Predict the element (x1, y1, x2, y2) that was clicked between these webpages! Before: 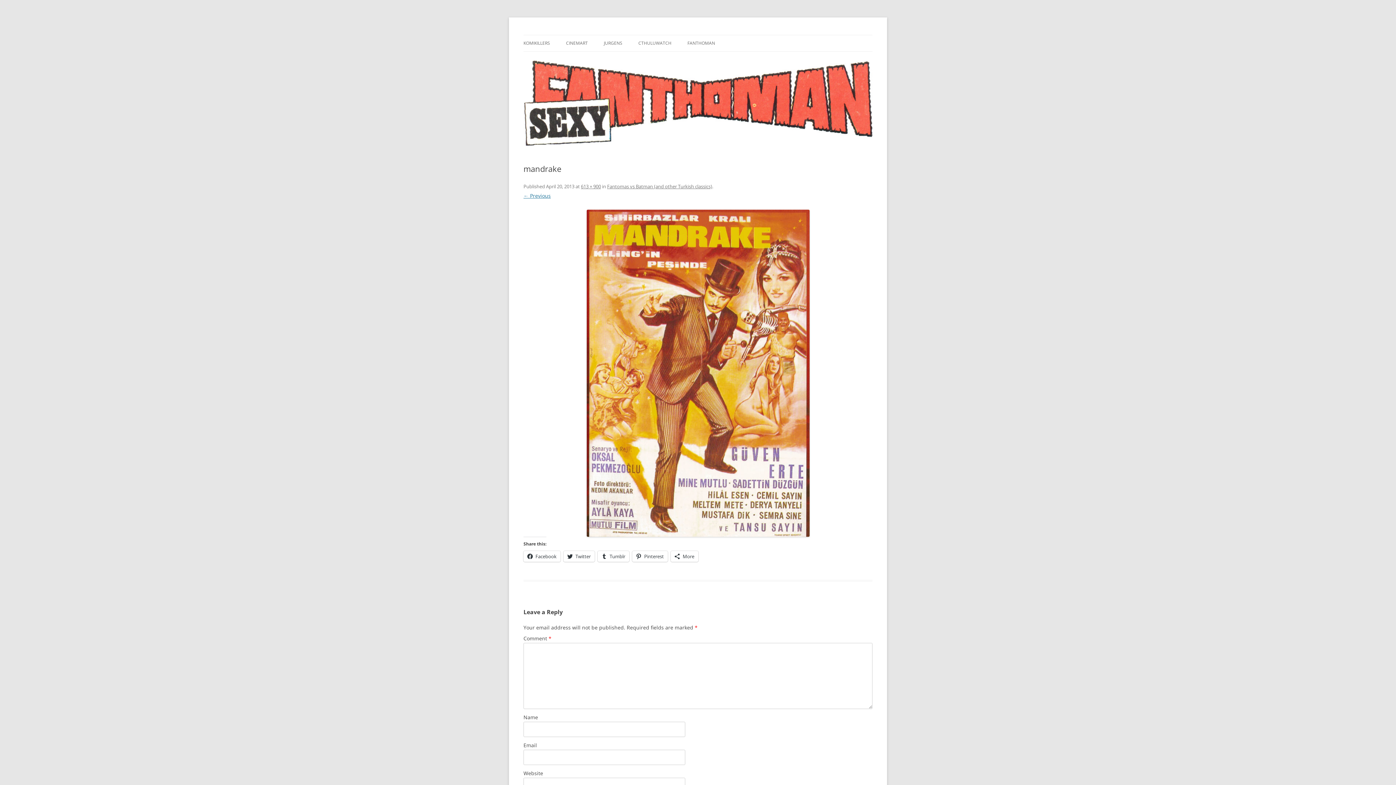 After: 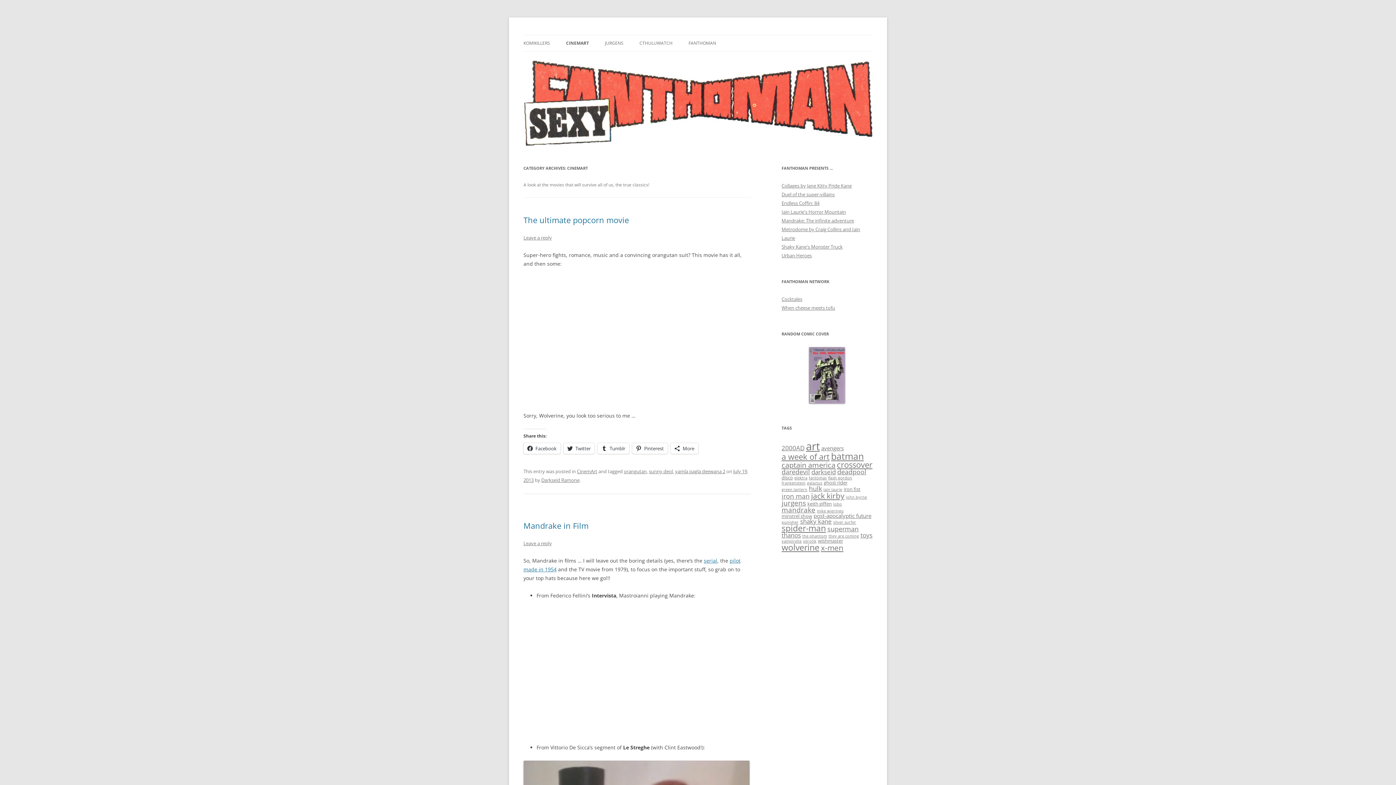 Action: bbox: (566, 35, 588, 51) label: CINEMART